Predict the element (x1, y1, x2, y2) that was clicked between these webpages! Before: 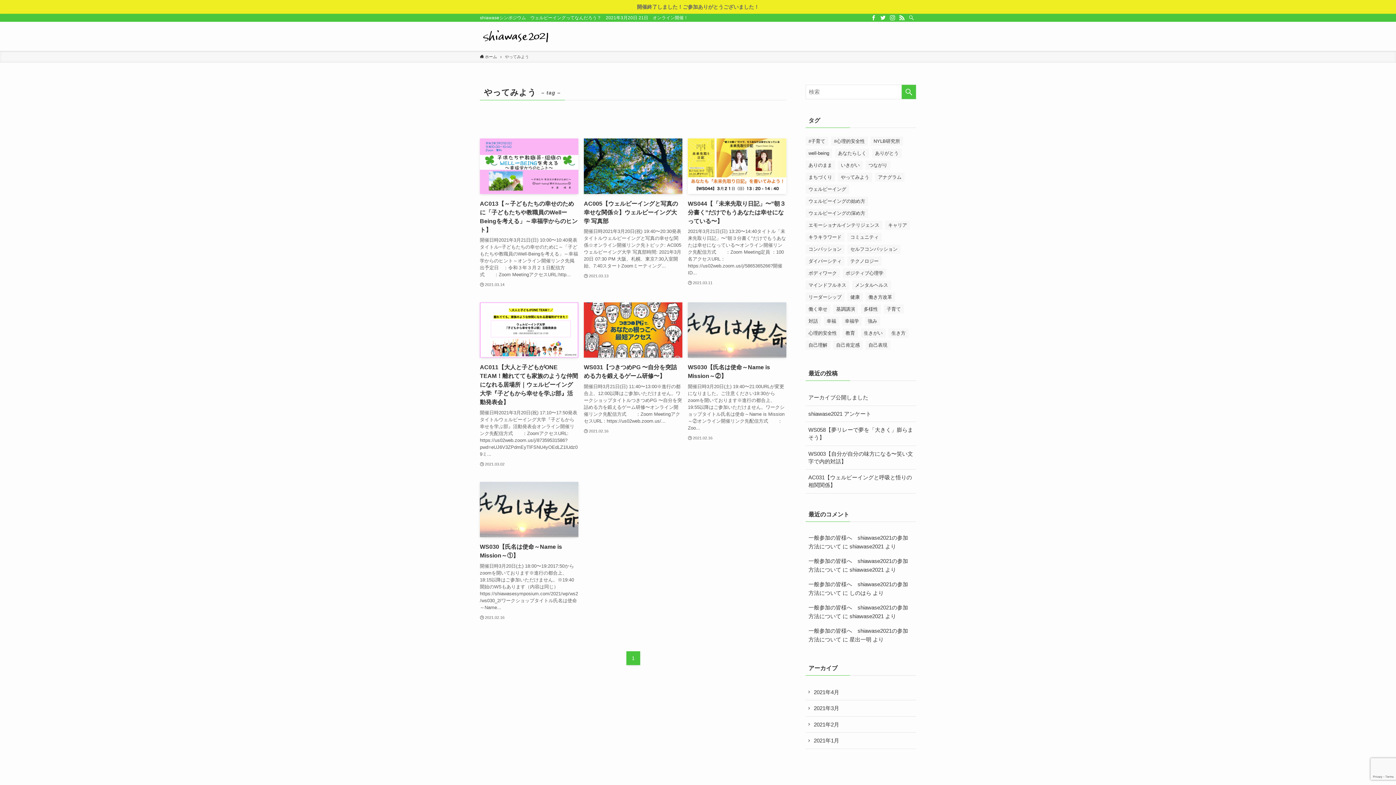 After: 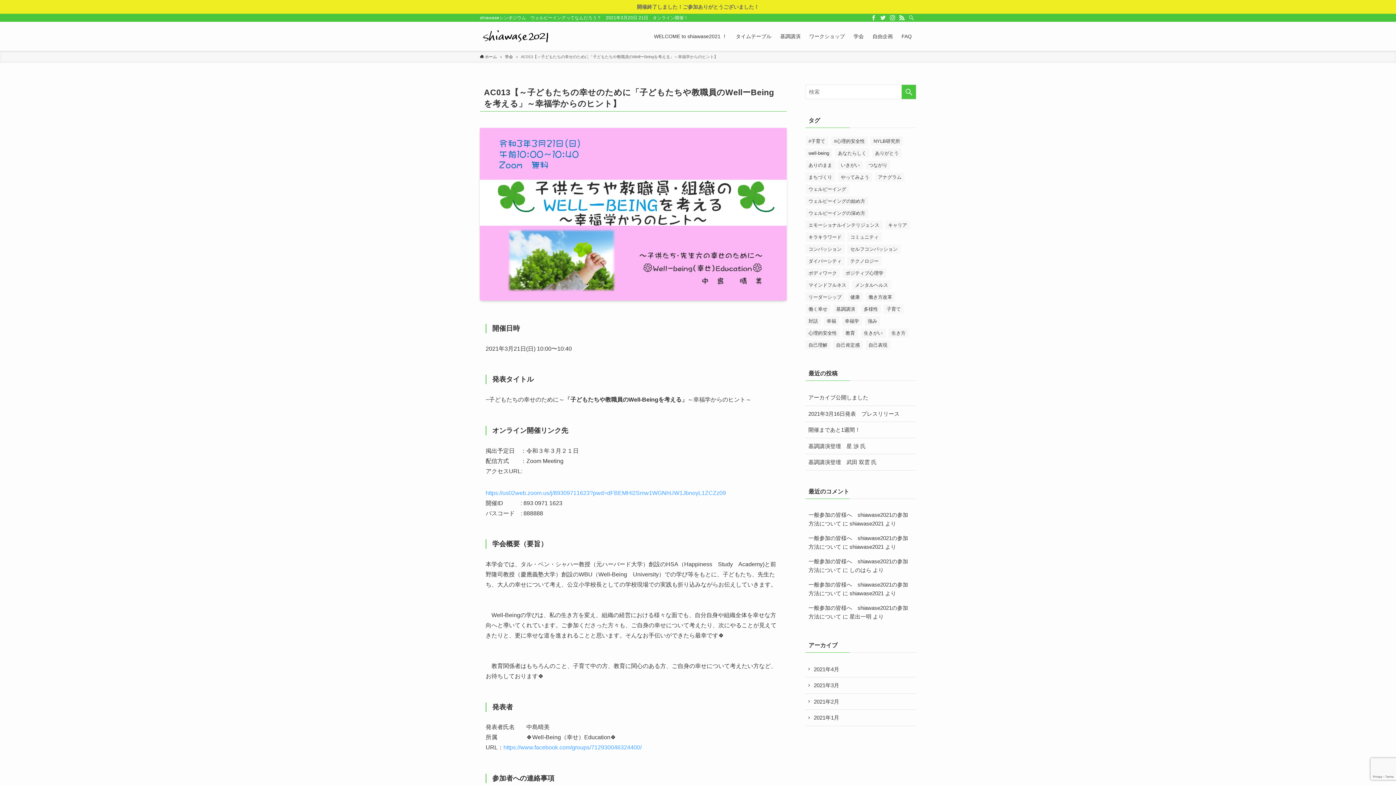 Action: label: AC013【～子どもたちの幸せのために「子どもたちや教職員のWellーBeingを考える」～幸福学からのヒント】
開催日時2021年3月21日(日) 10:00〜10:40発表タイトル~子どもたちの幸せのために～「子どもたちや教職員のWell-Beingを考える」～幸福学からのヒント～オンライン開催リンク先掲出予定日　：令和３年３月２１日配信方式　　：Zoom MeetingアクセスURL:http...
2021.03.14 bbox: (480, 138, 578, 288)